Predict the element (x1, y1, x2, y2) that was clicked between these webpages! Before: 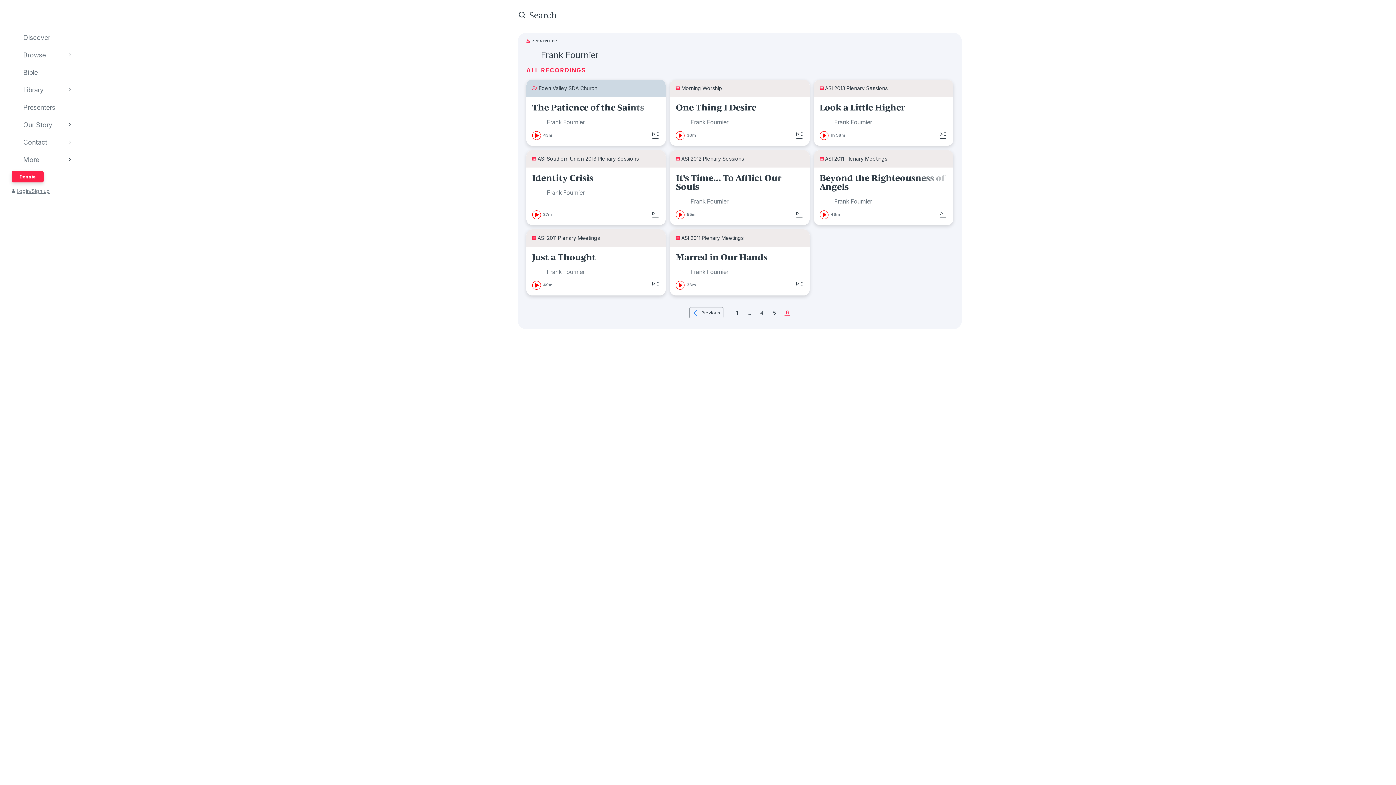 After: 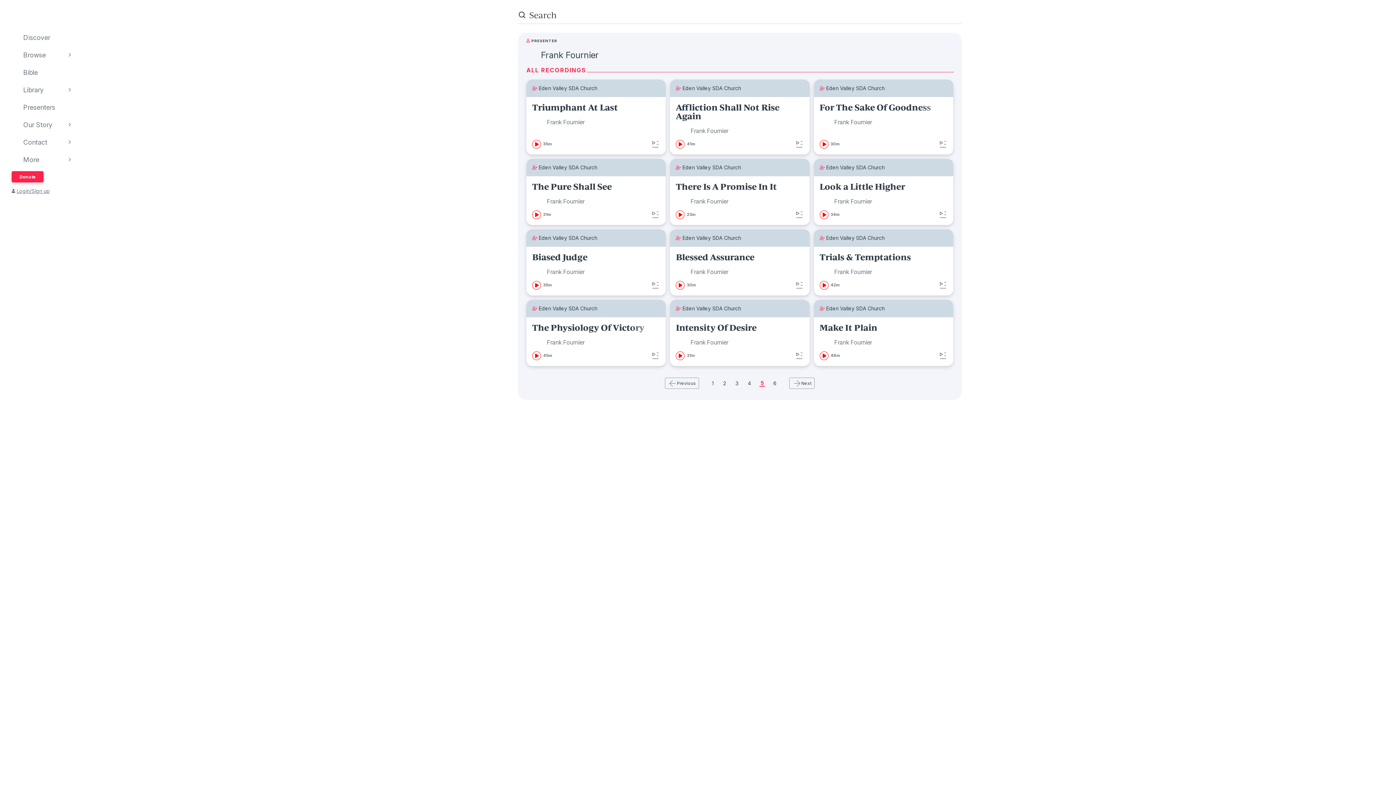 Action: bbox: (773, 310, 776, 315) label: 5